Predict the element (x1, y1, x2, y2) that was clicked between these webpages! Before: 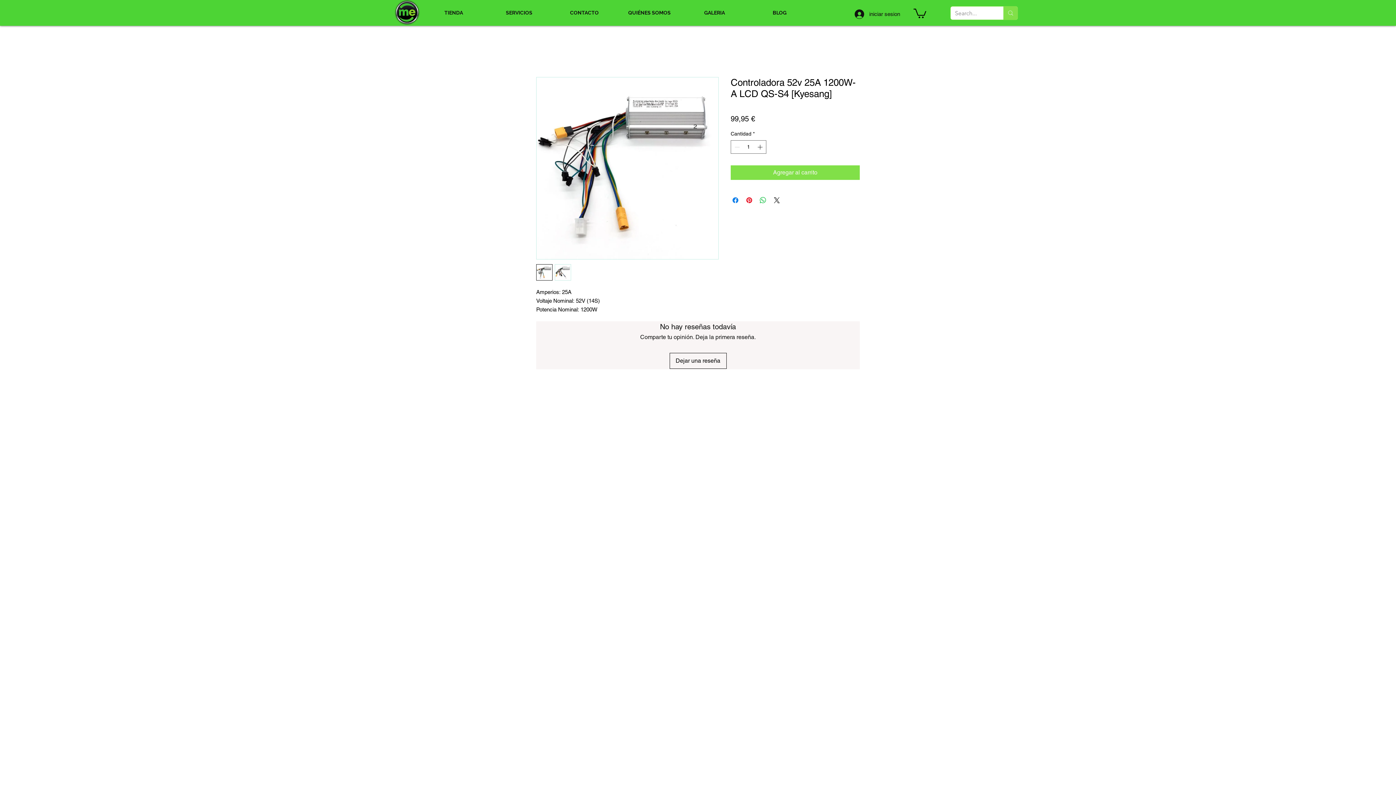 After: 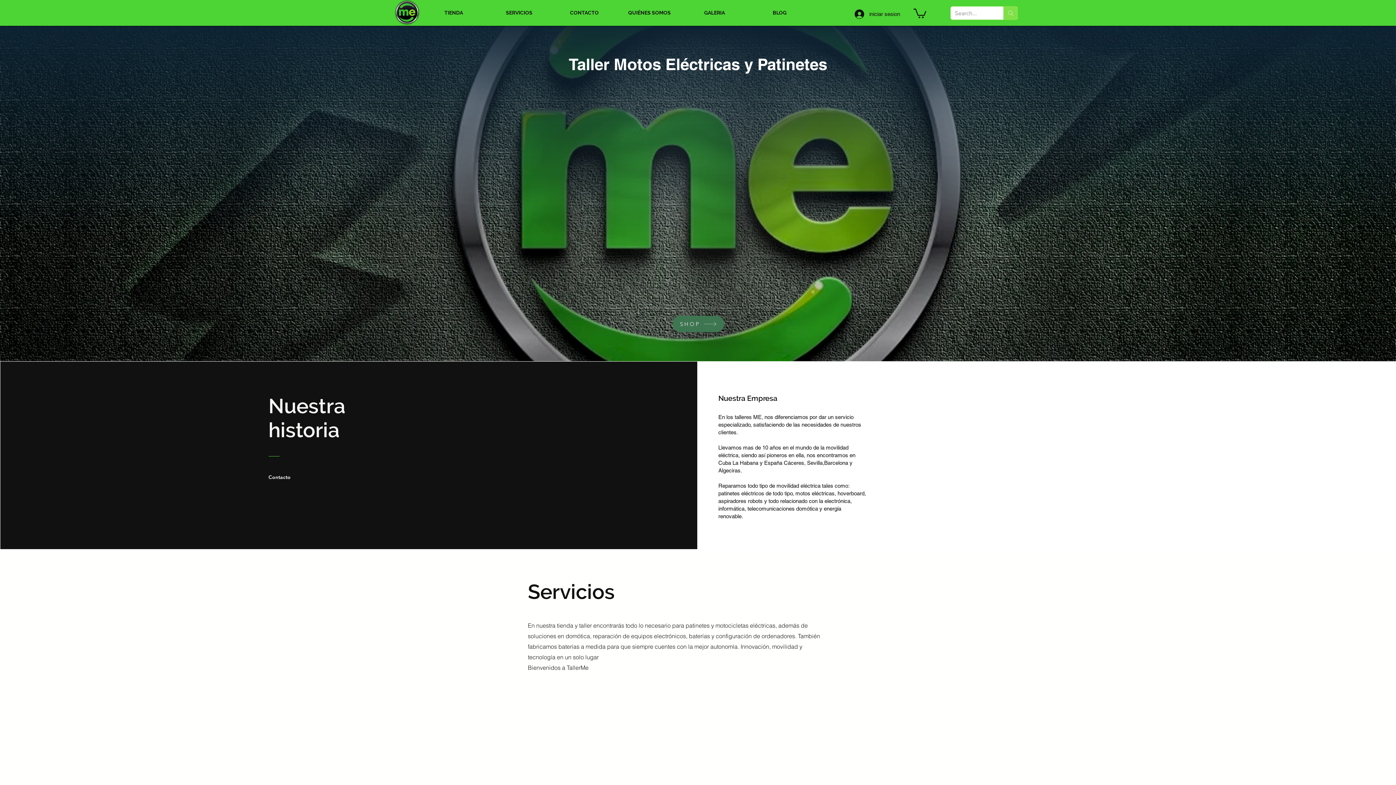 Action: label: QUIÉNES SOMOS bbox: (617, 5, 682, 19)